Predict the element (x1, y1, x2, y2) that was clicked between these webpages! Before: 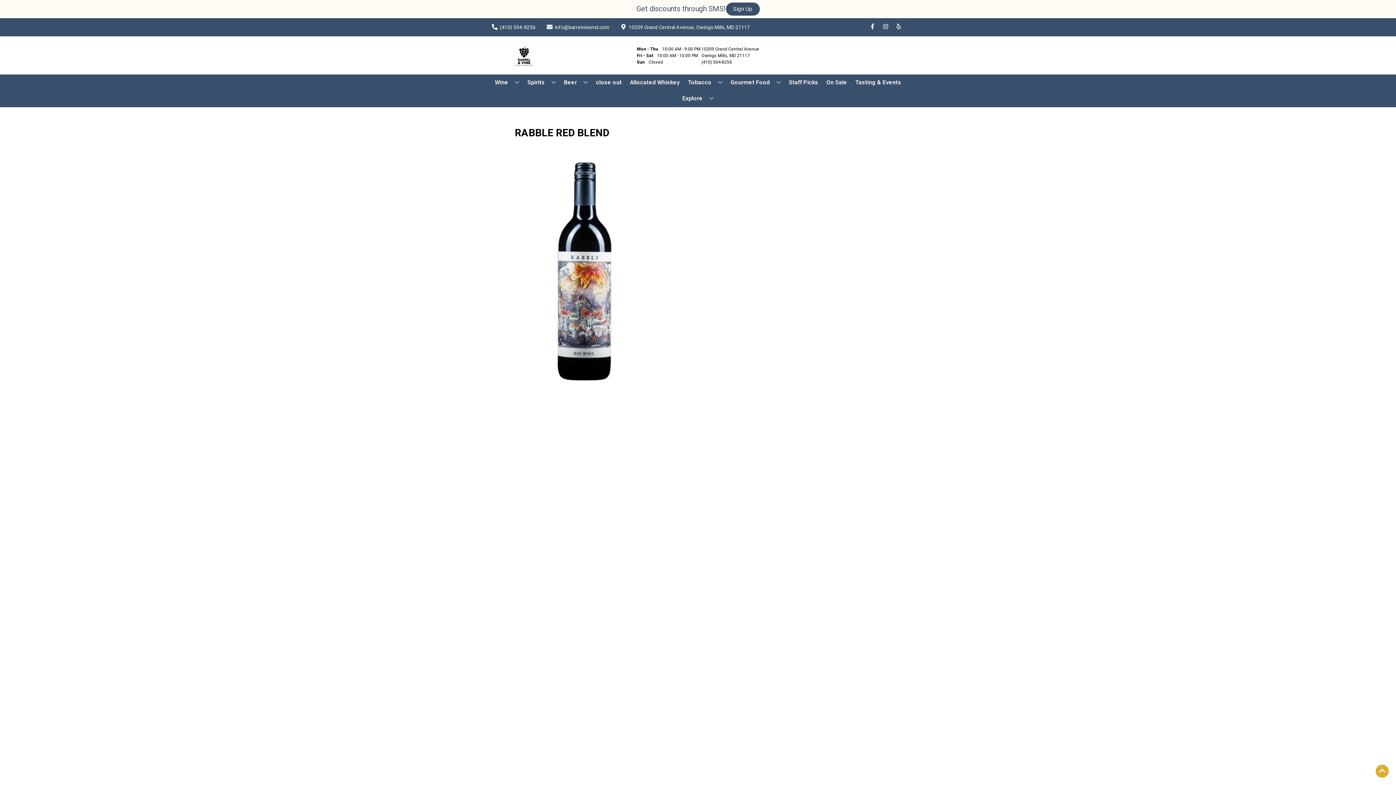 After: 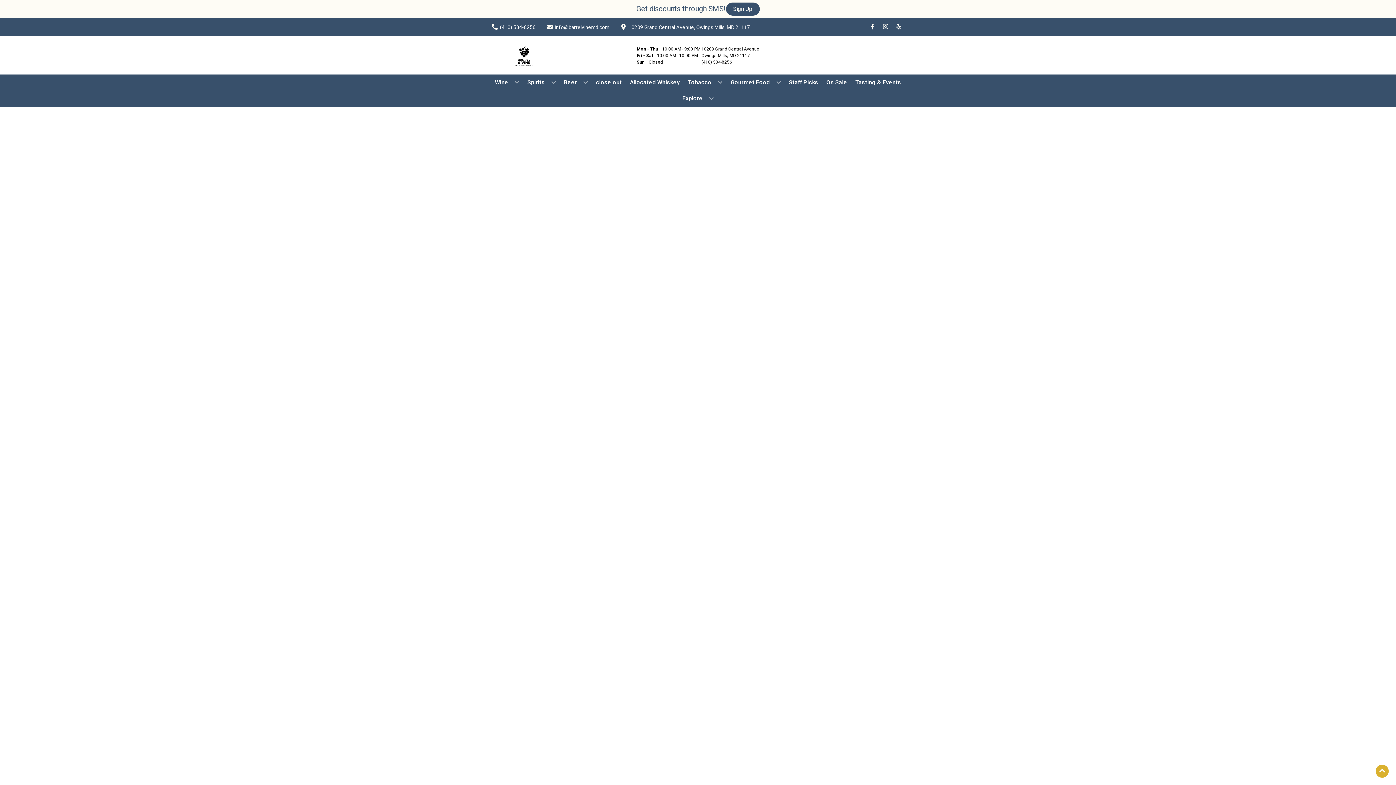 Action: bbox: (727, 74, 783, 90) label: Gourmet Food